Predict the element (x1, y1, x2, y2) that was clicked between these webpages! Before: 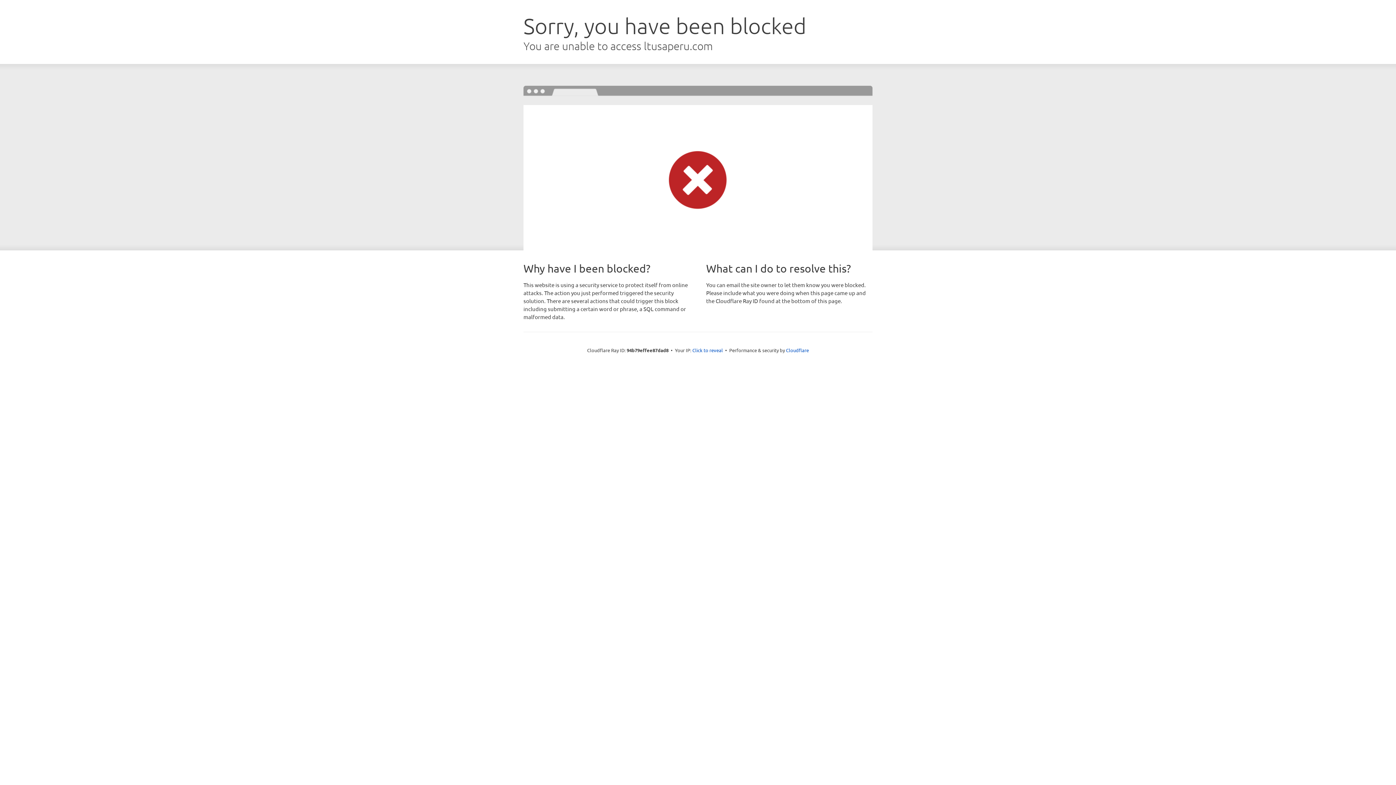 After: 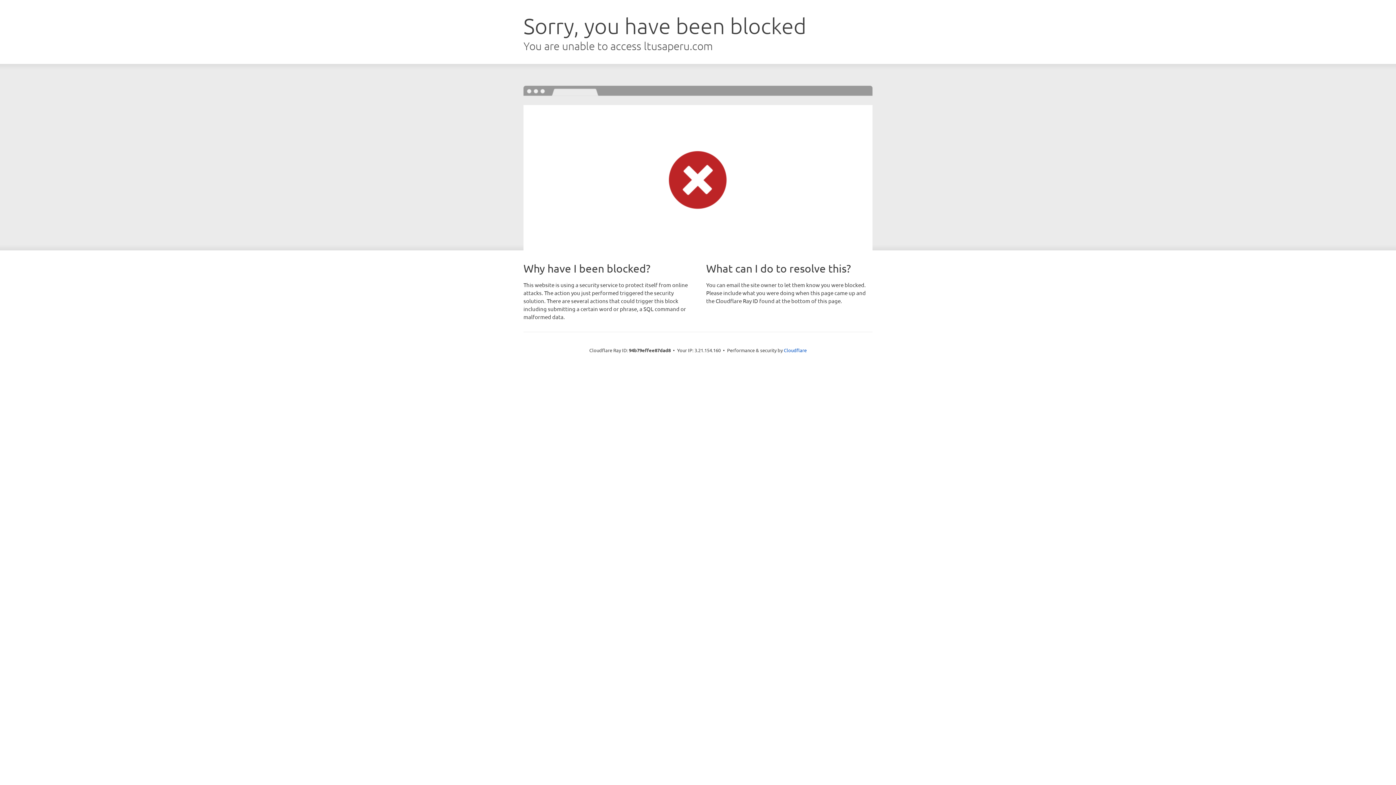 Action: label: Click to reveal bbox: (692, 346, 723, 353)